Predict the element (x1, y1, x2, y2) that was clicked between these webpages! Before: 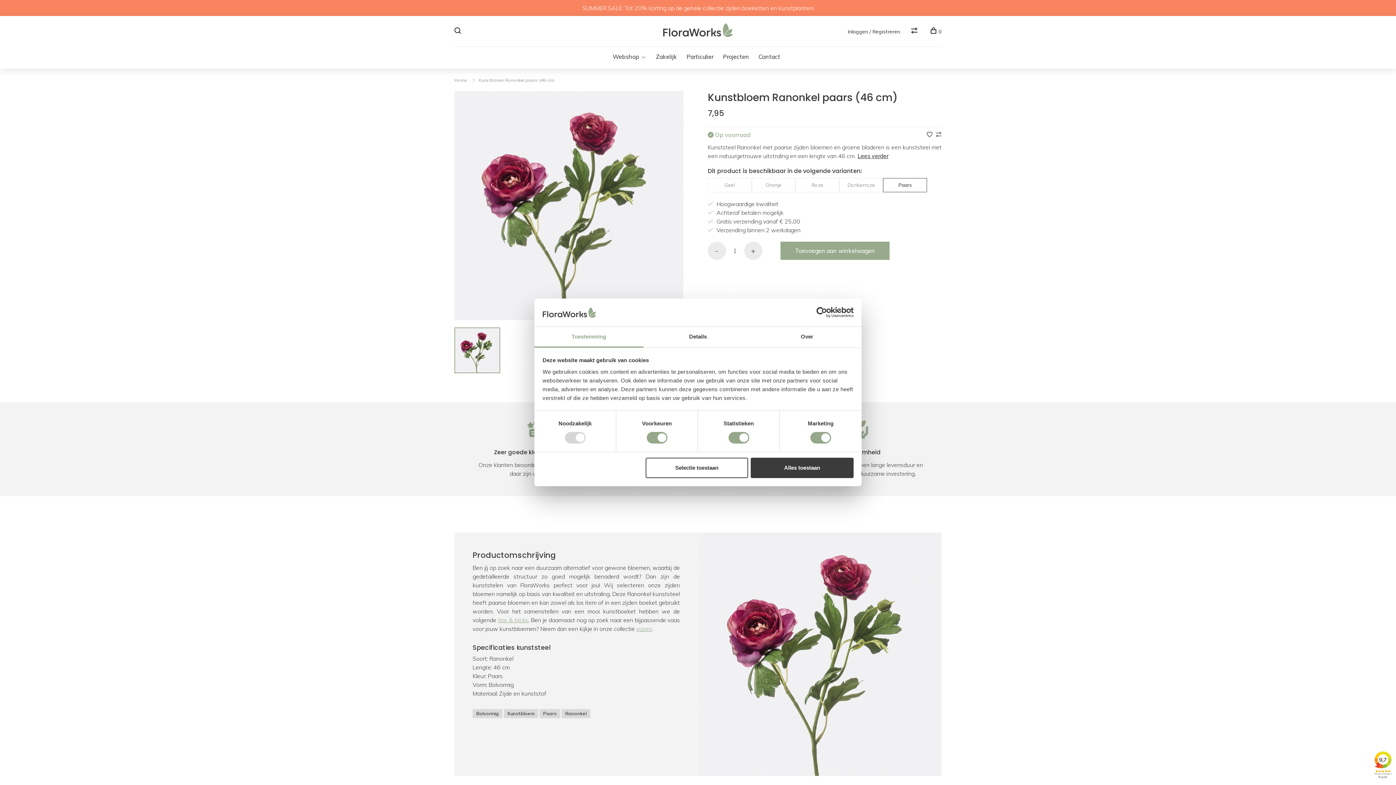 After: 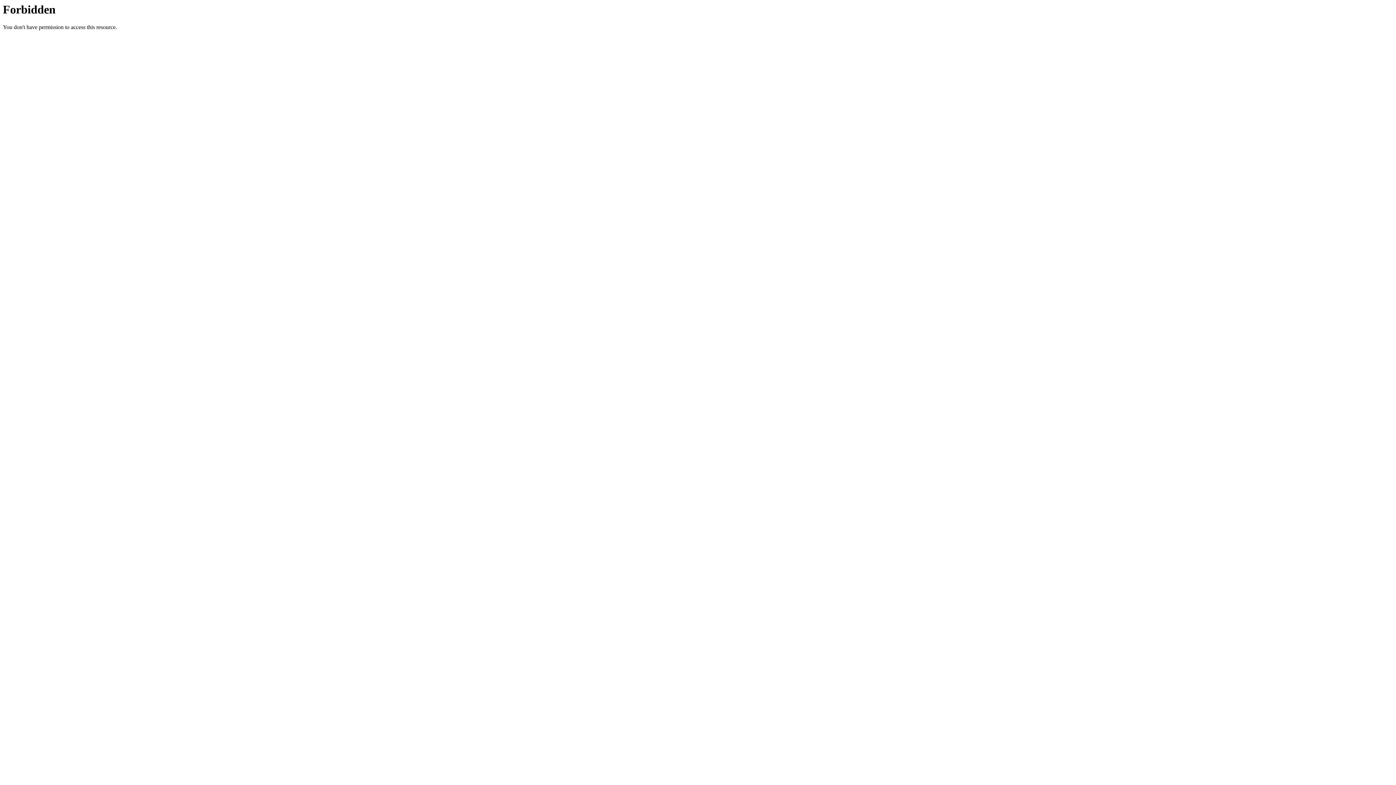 Action: label: Contact bbox: (758, 53, 780, 60)